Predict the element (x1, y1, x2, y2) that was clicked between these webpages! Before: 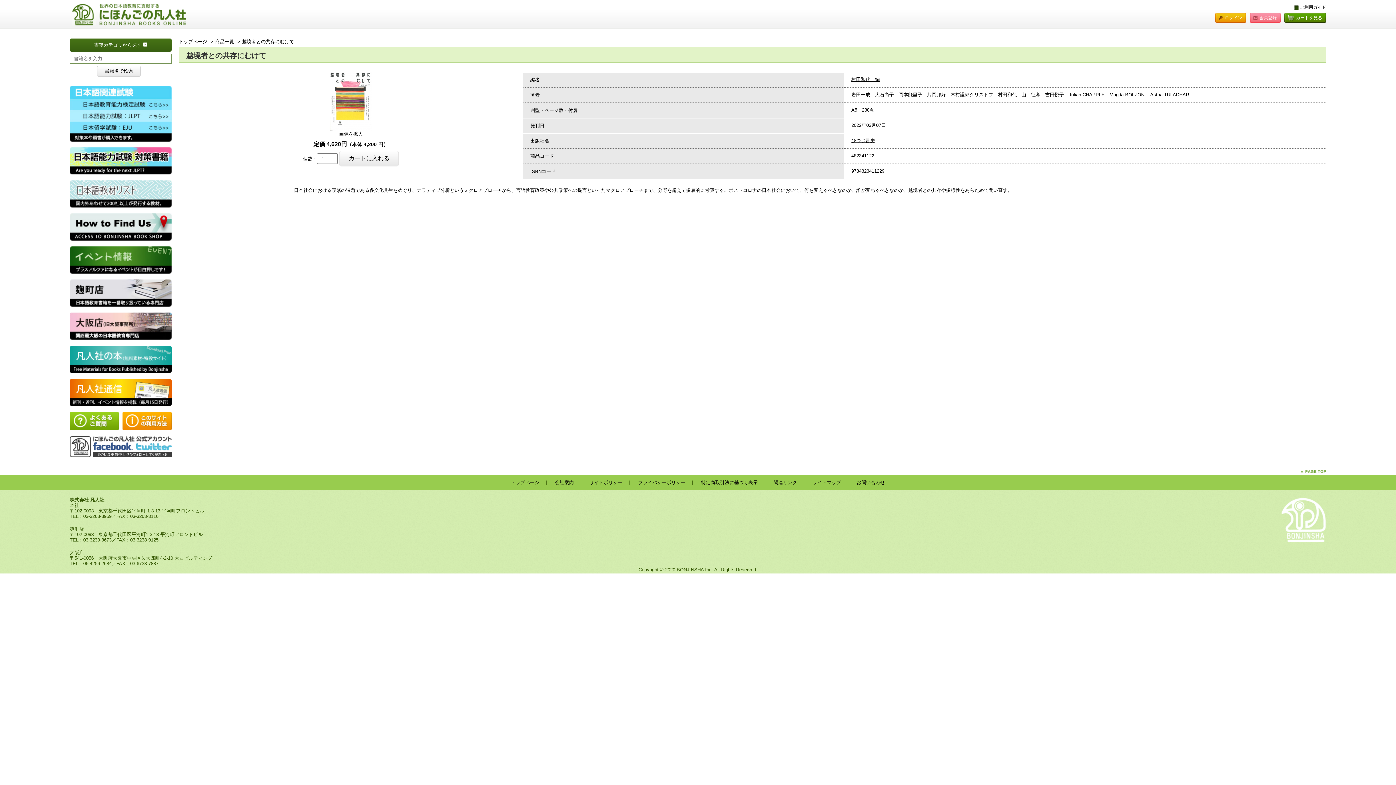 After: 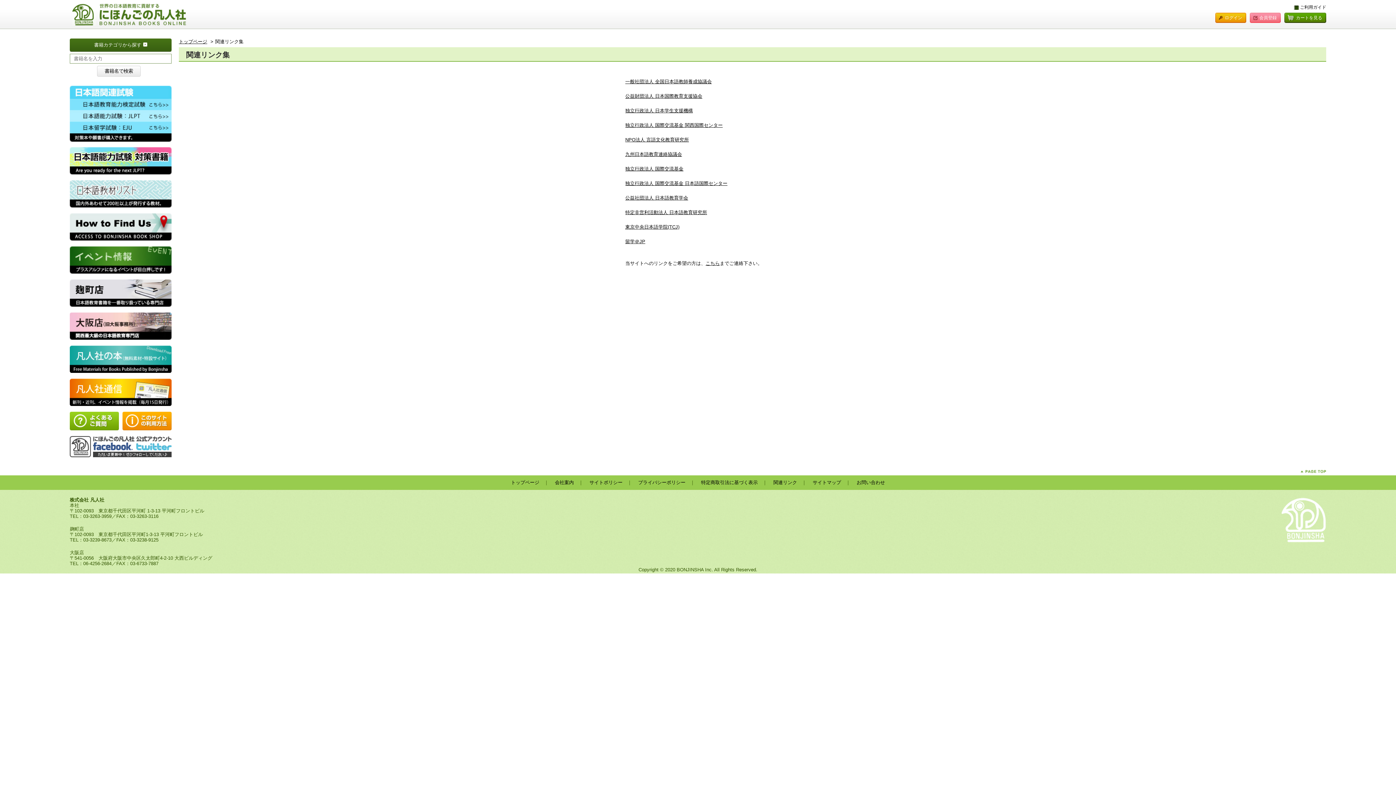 Action: bbox: (773, 480, 797, 485) label: 関連リンク